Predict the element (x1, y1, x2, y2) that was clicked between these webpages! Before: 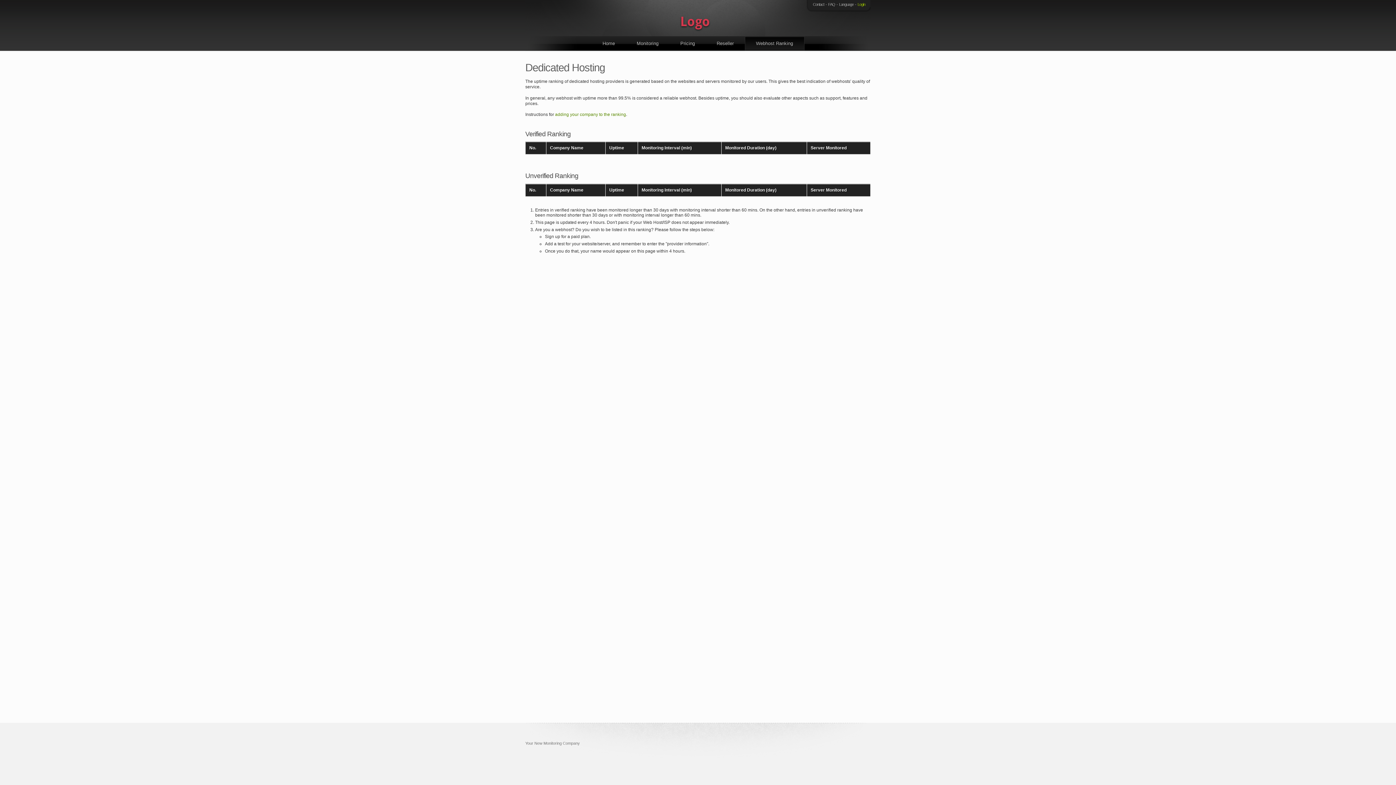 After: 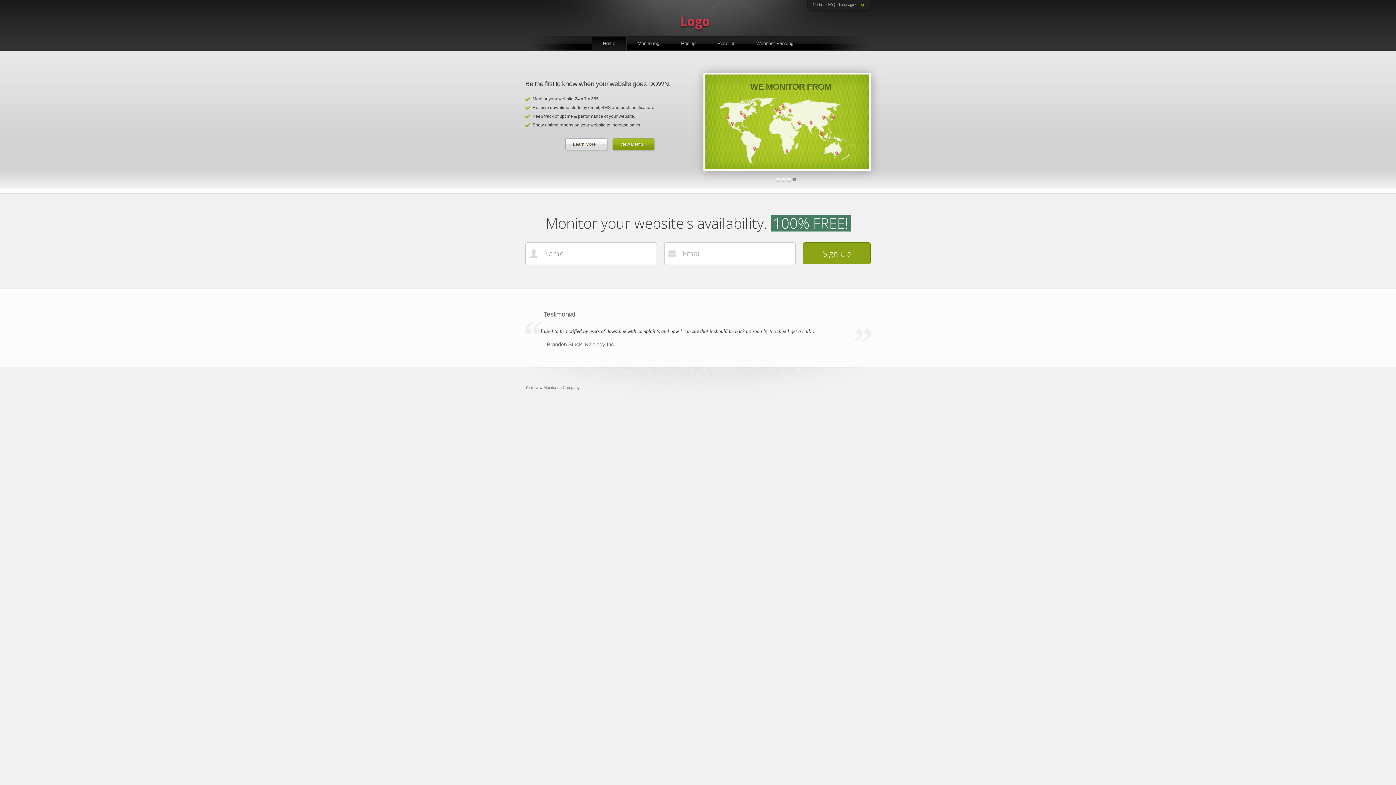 Action: bbox: (641, 0, 750, 36)